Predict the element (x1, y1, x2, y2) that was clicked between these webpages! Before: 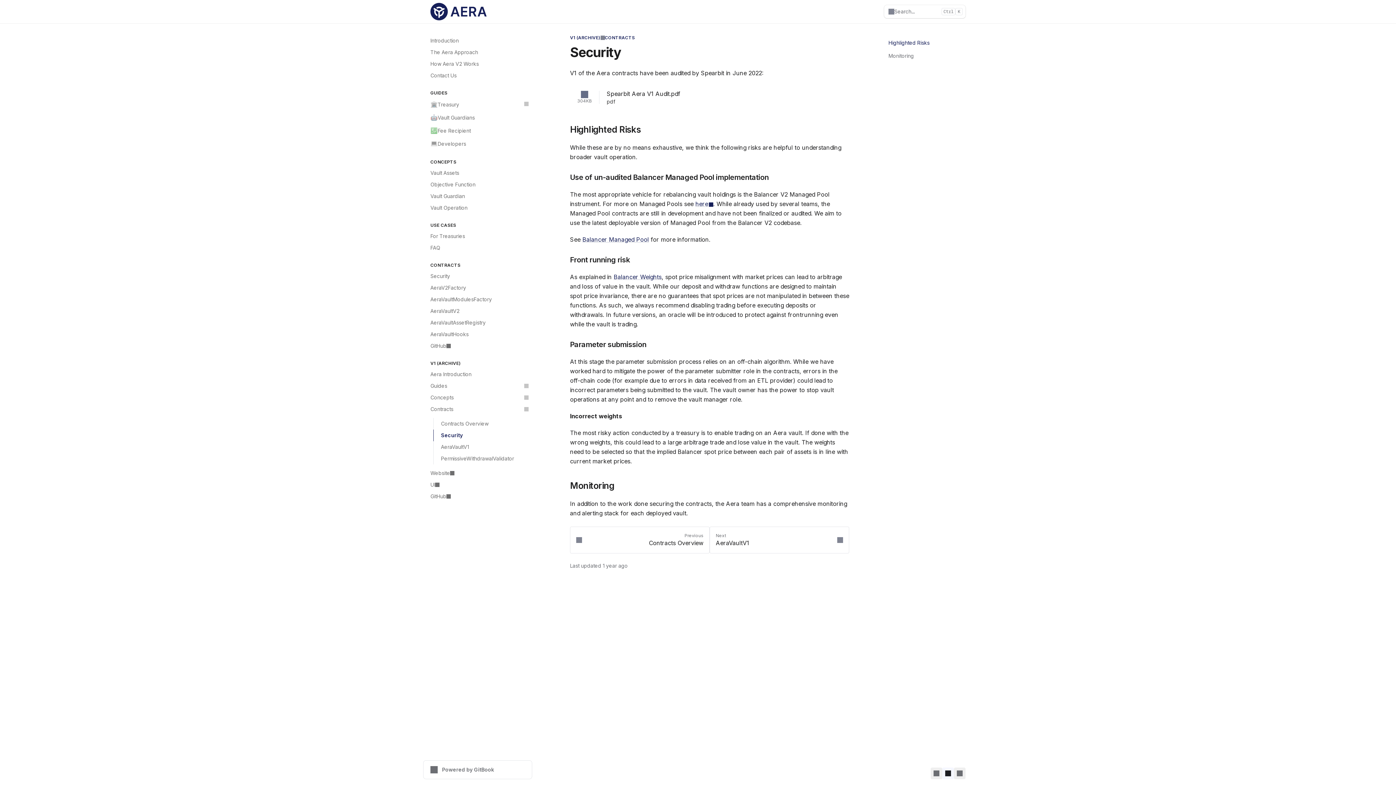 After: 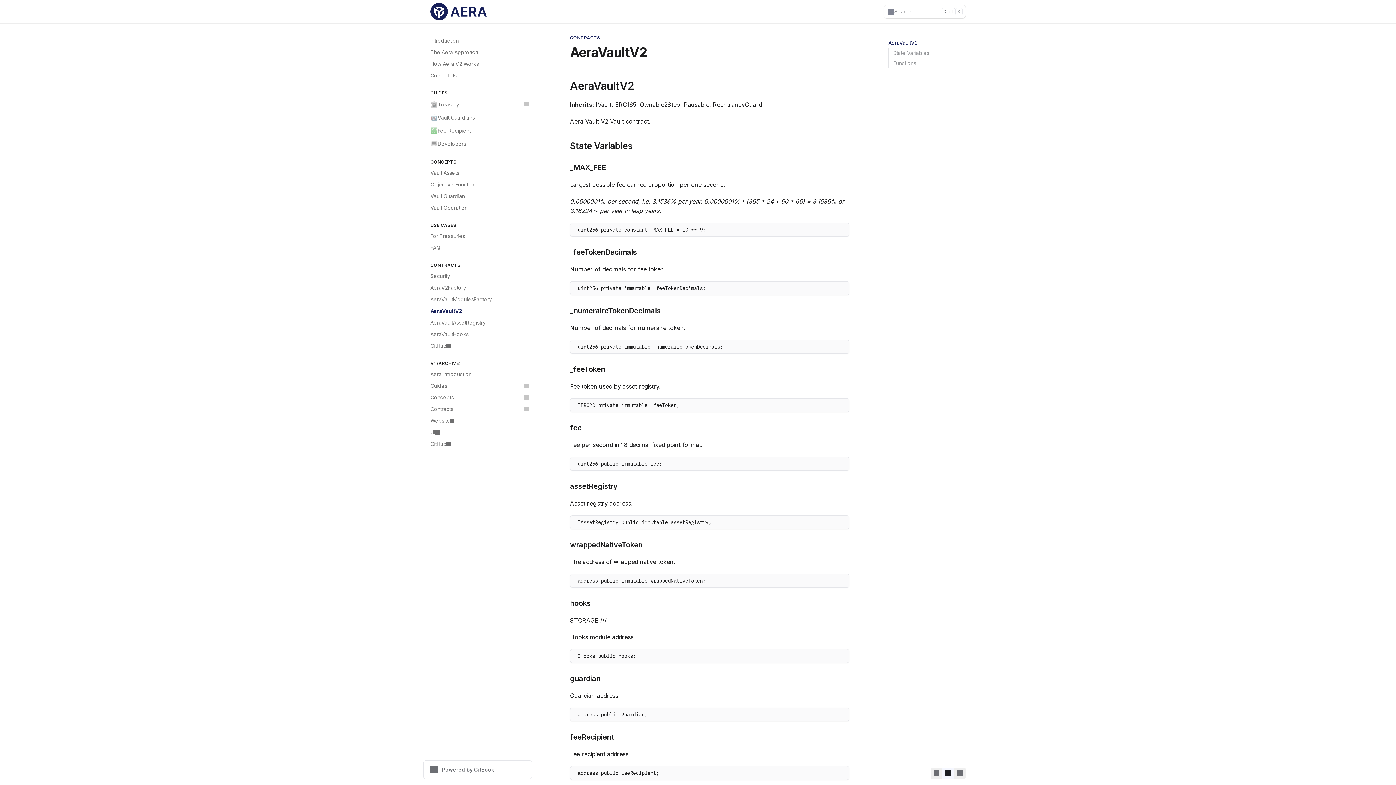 Action: label: AeraVaultV2 bbox: (426, 305, 532, 317)